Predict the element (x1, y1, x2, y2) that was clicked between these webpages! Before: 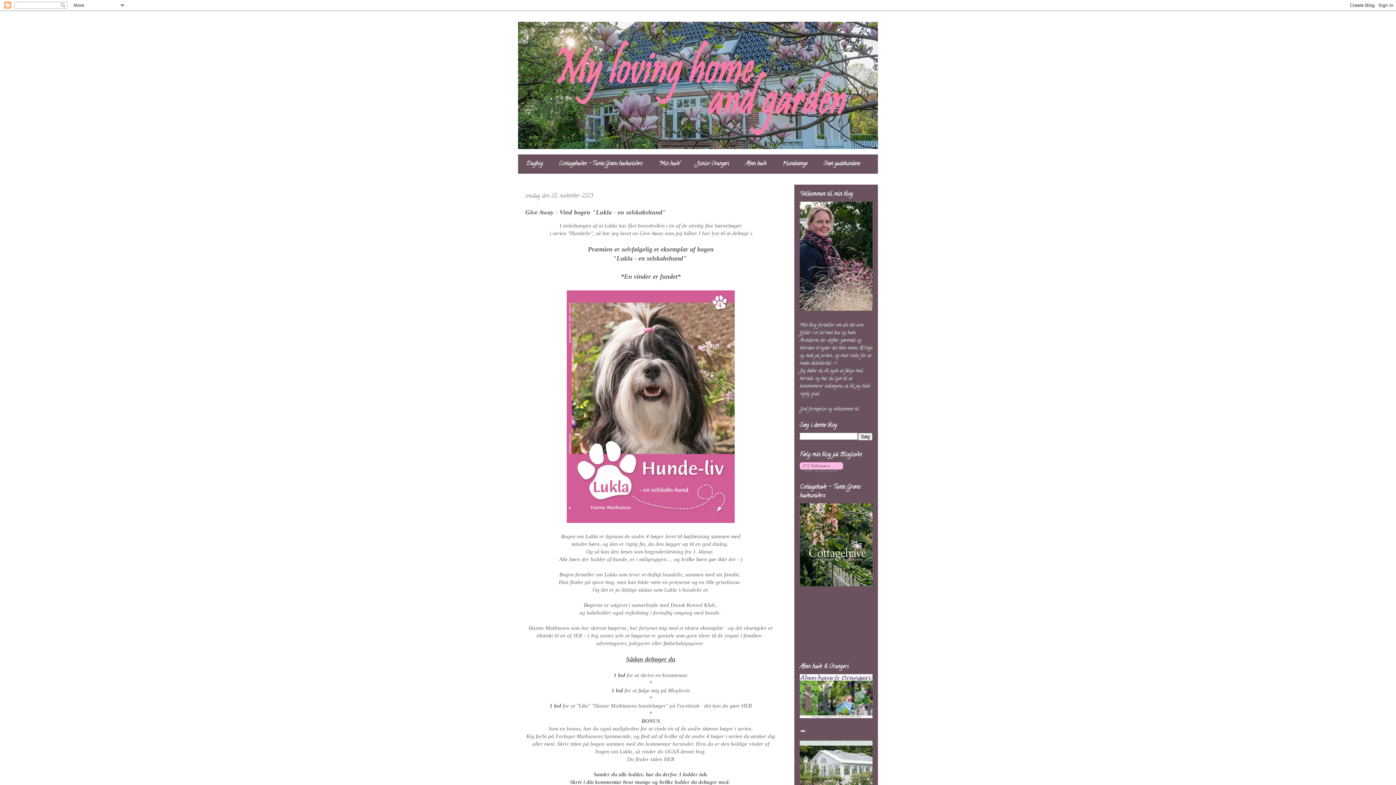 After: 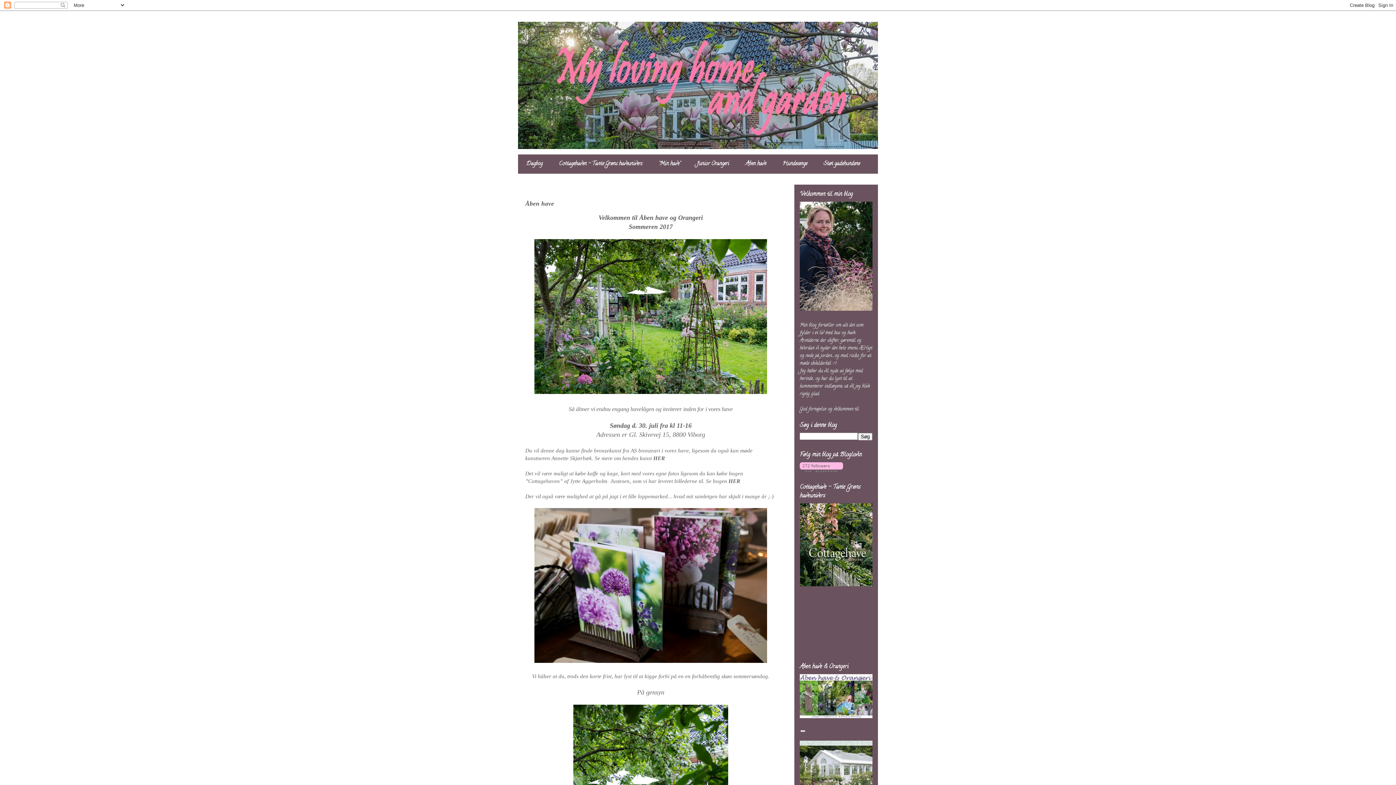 Action: bbox: (737, 154, 774, 173) label: Åben have